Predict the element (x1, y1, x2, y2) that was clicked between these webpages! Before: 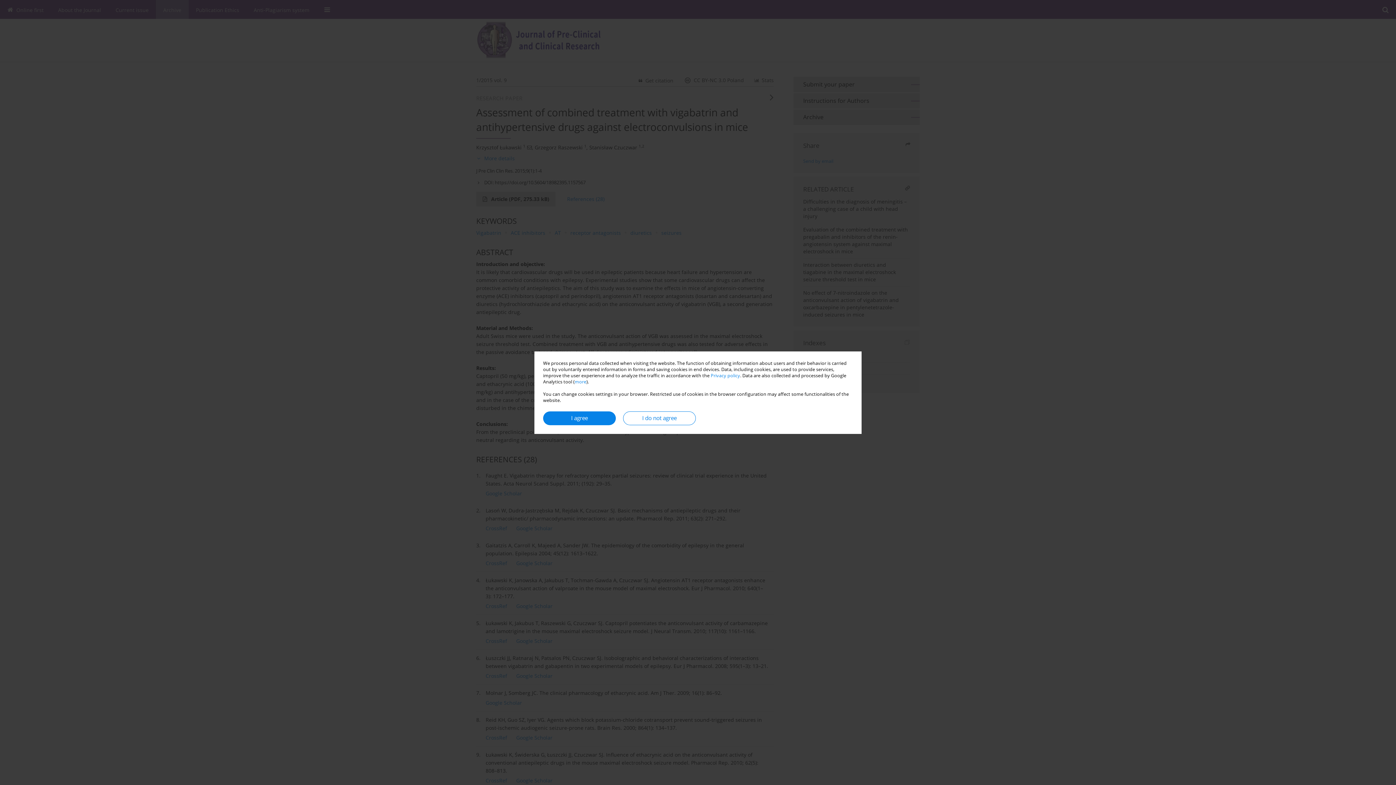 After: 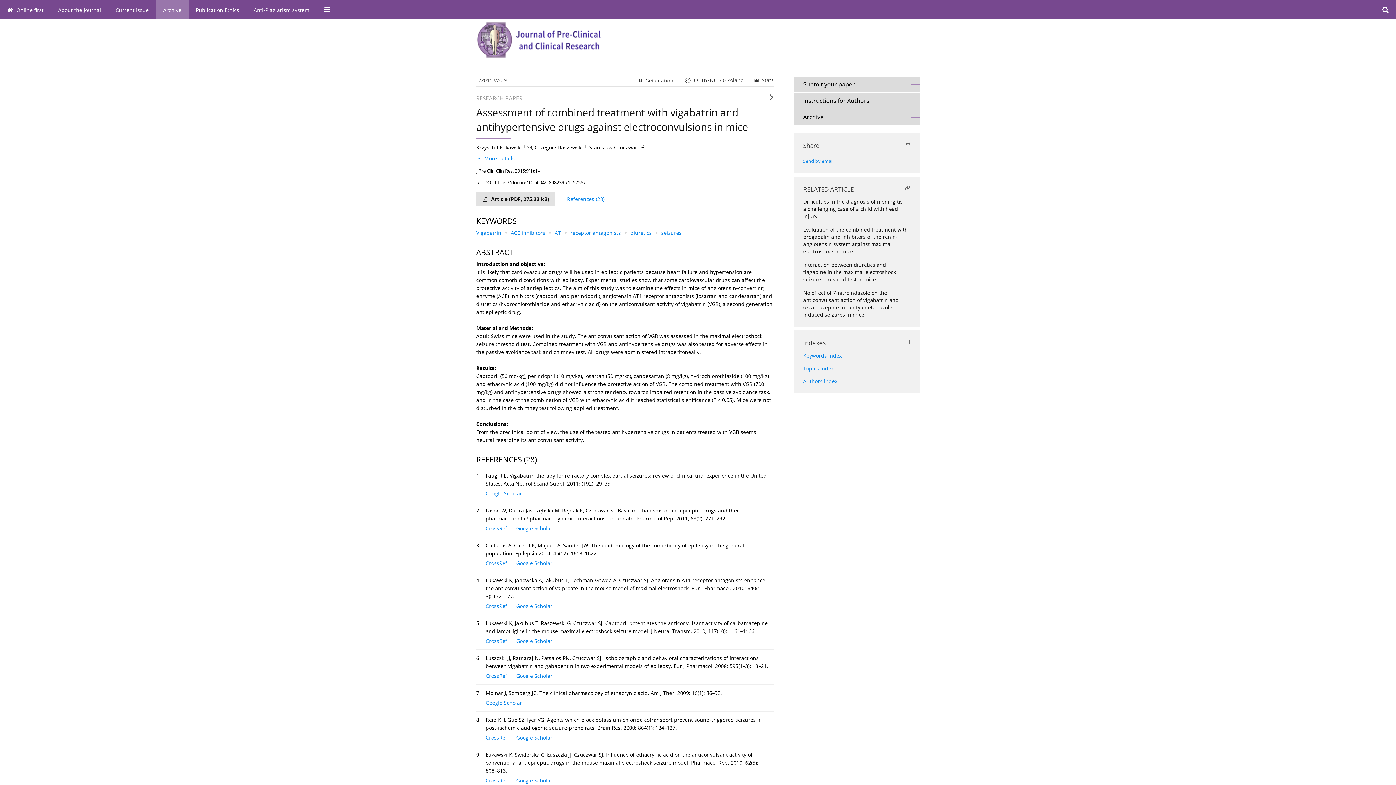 Action: bbox: (543, 411, 616, 425) label: I agree